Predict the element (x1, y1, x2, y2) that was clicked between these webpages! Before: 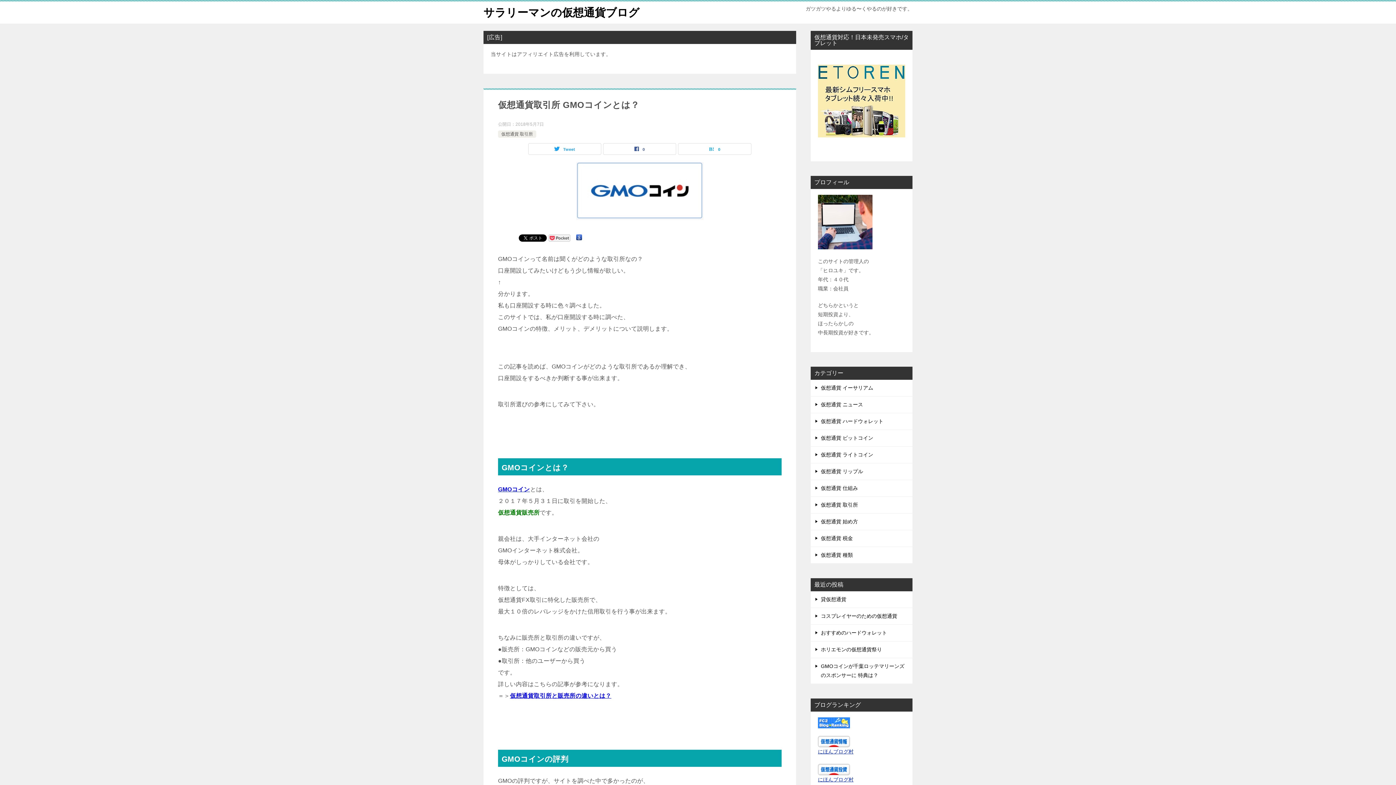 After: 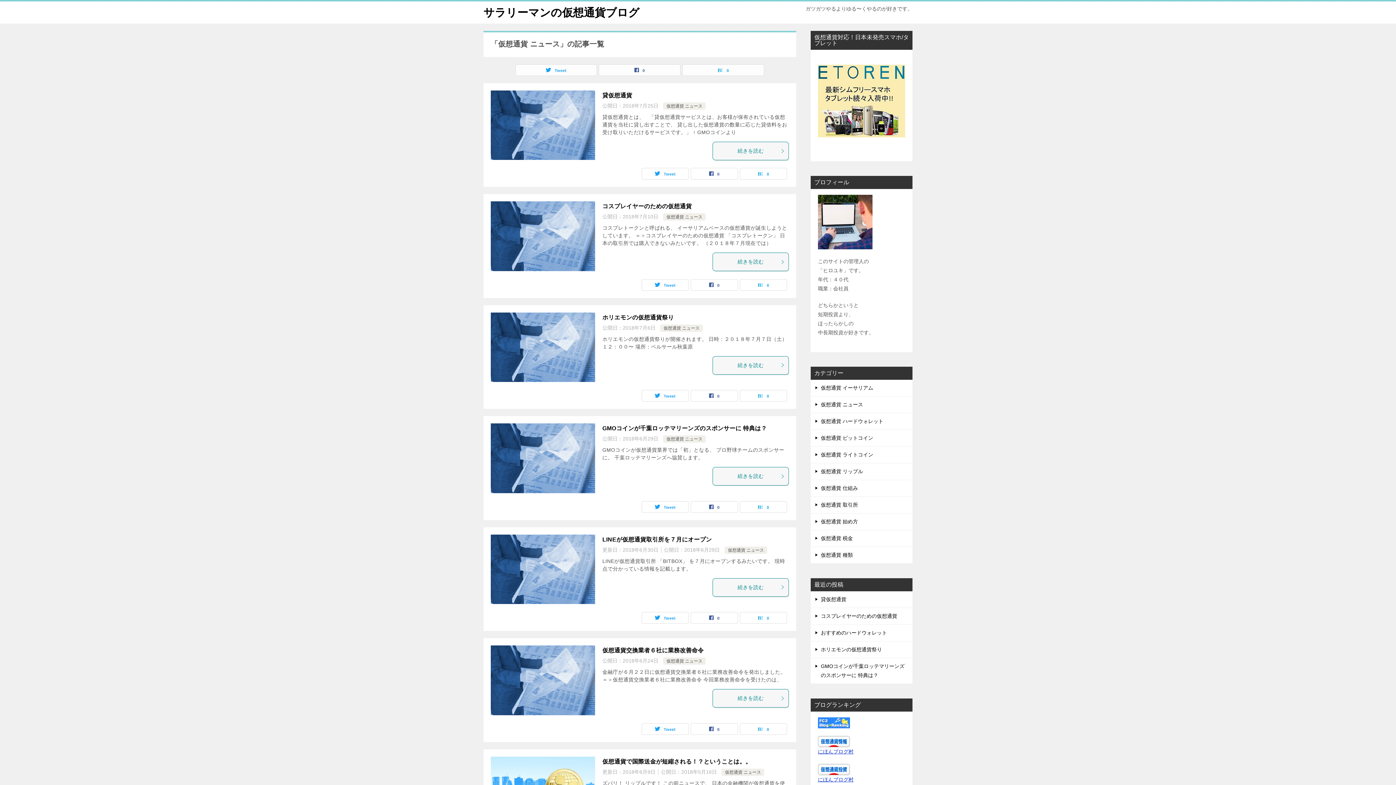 Action: label: 仮想通貨 ニュース bbox: (810, 396, 912, 413)